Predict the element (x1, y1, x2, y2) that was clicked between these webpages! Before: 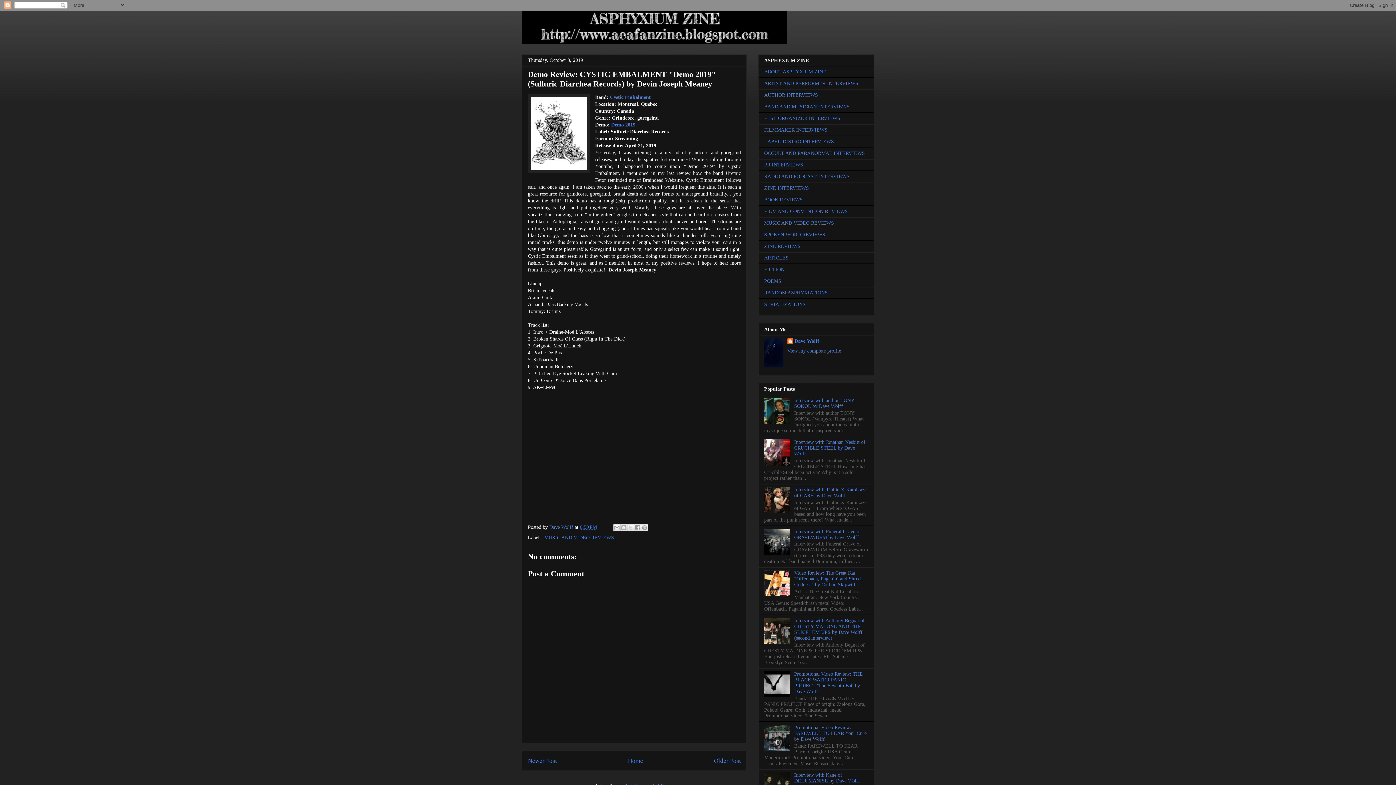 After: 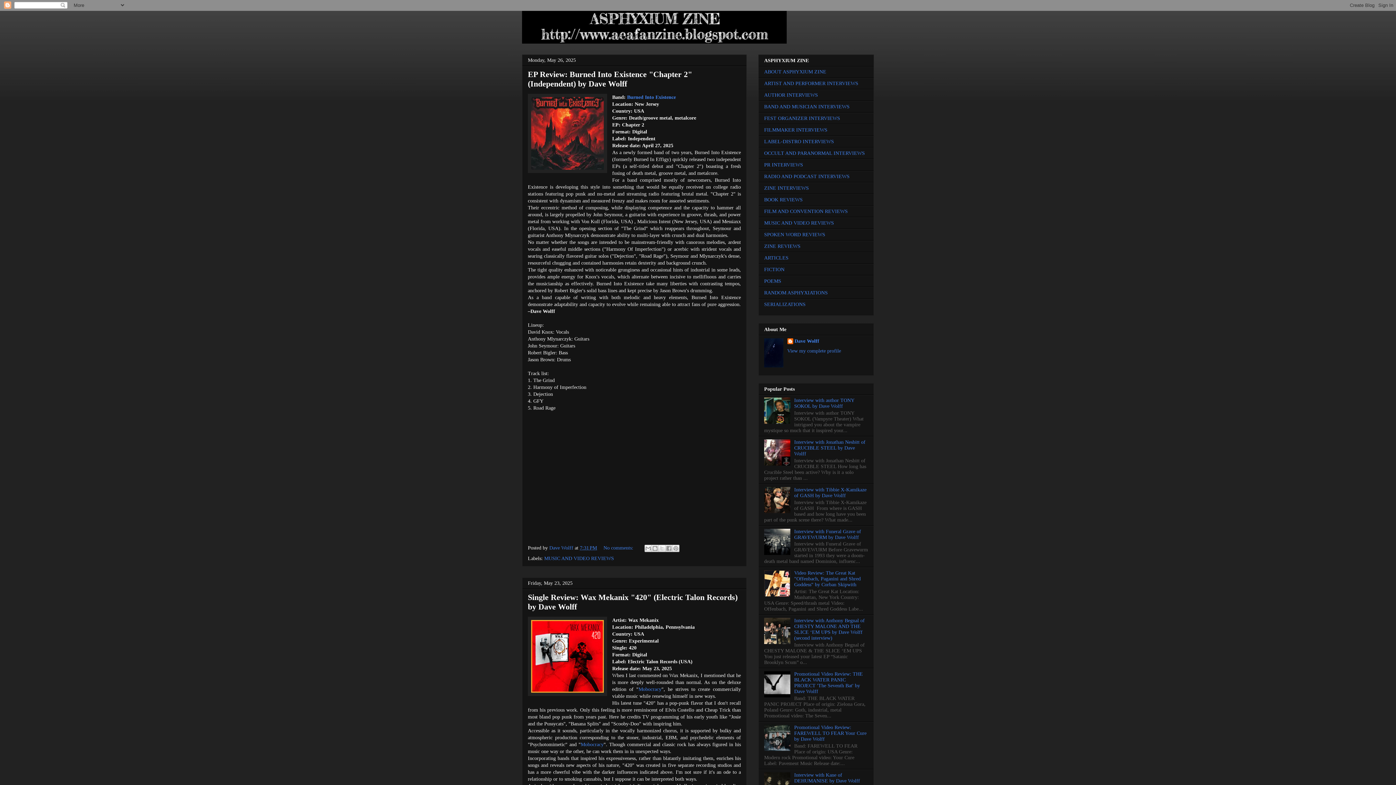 Action: label: Home bbox: (628, 757, 643, 764)